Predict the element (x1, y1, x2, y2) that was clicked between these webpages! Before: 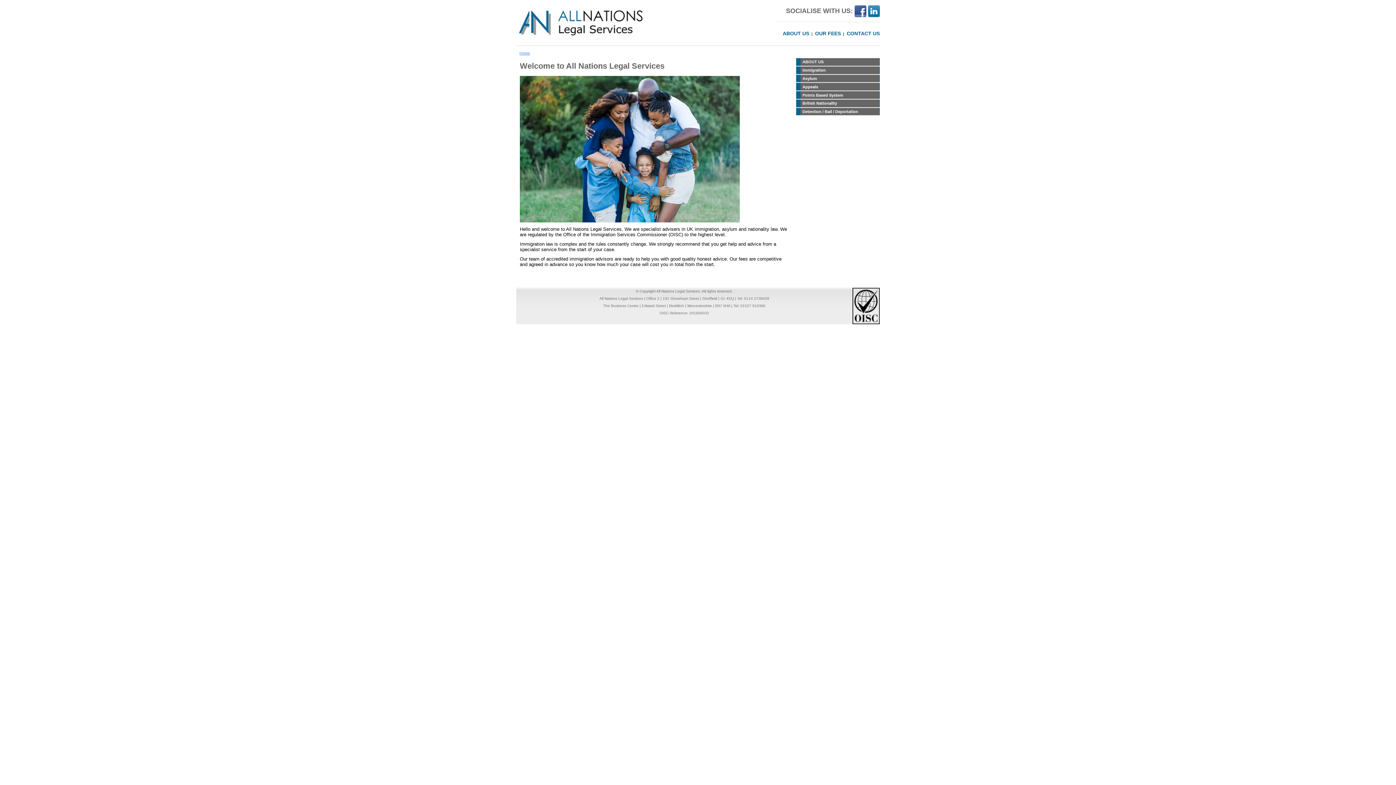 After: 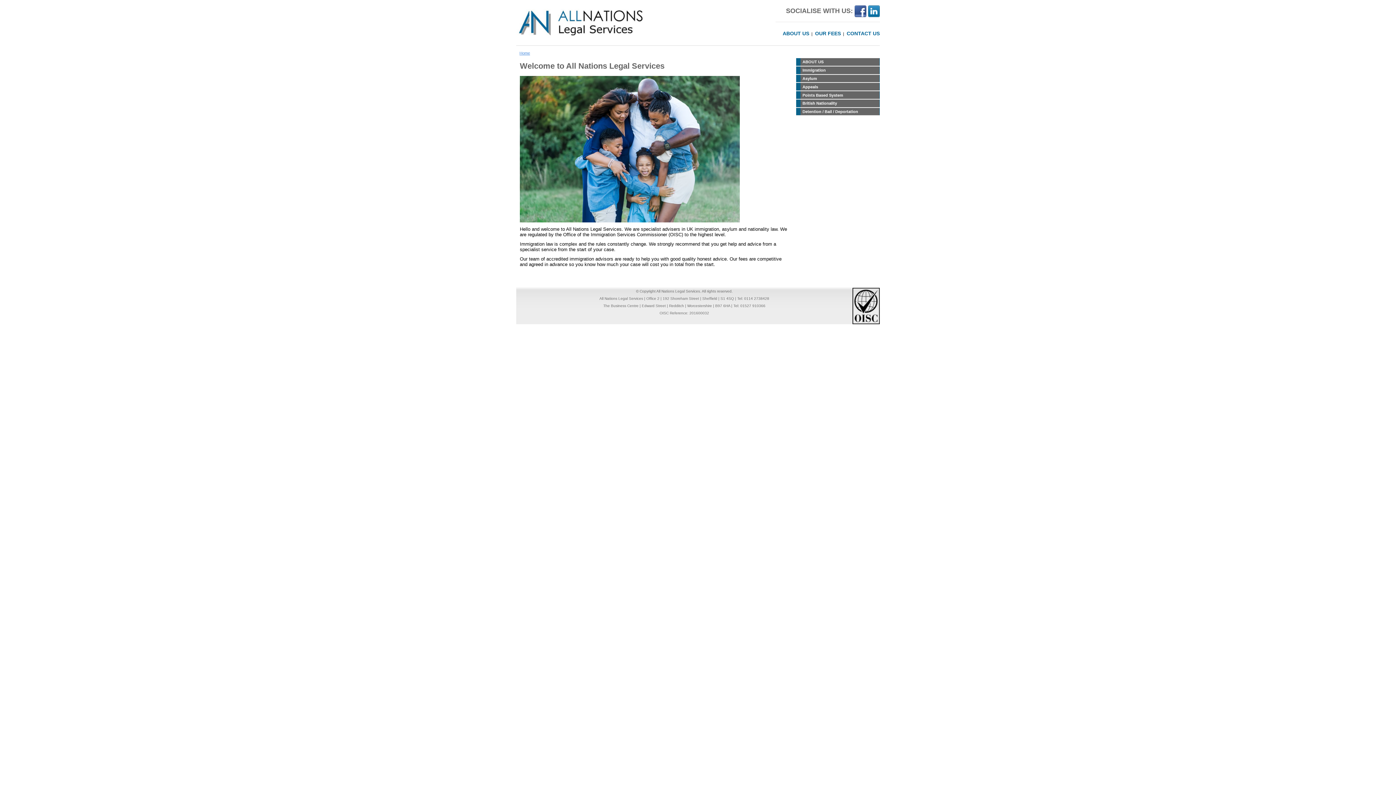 Action: bbox: (517, 50, 532, 55) label: Home